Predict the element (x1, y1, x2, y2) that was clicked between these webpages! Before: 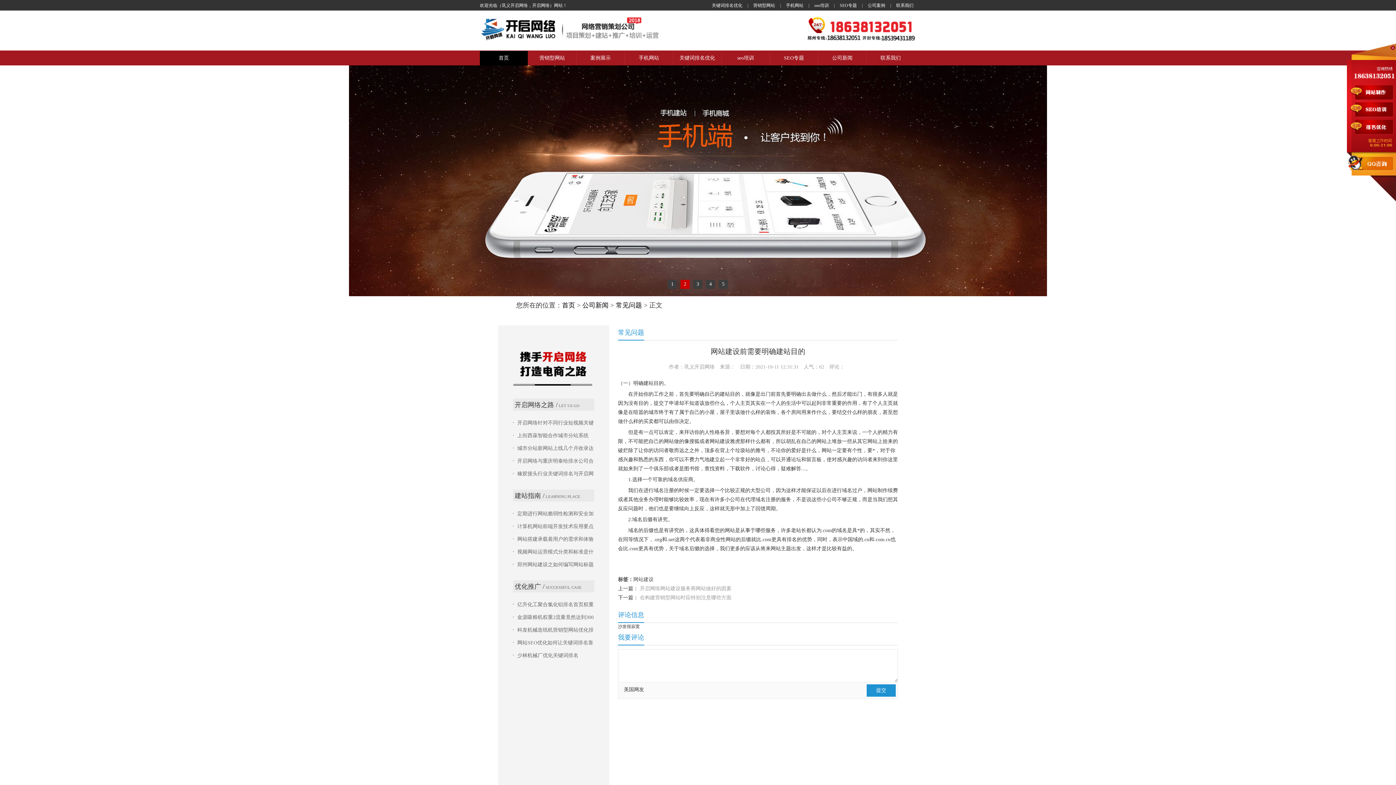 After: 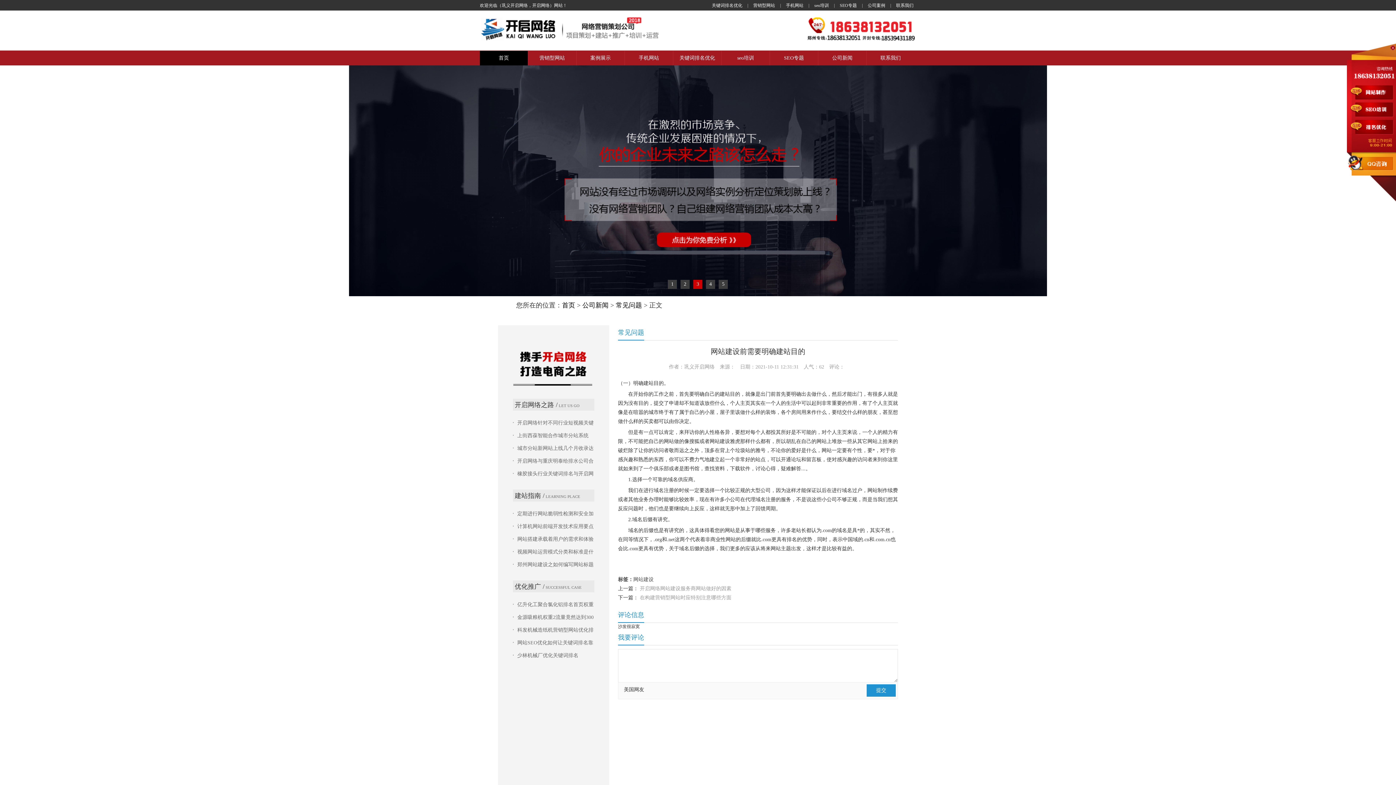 Action: bbox: (1347, 120, 1396, 134)